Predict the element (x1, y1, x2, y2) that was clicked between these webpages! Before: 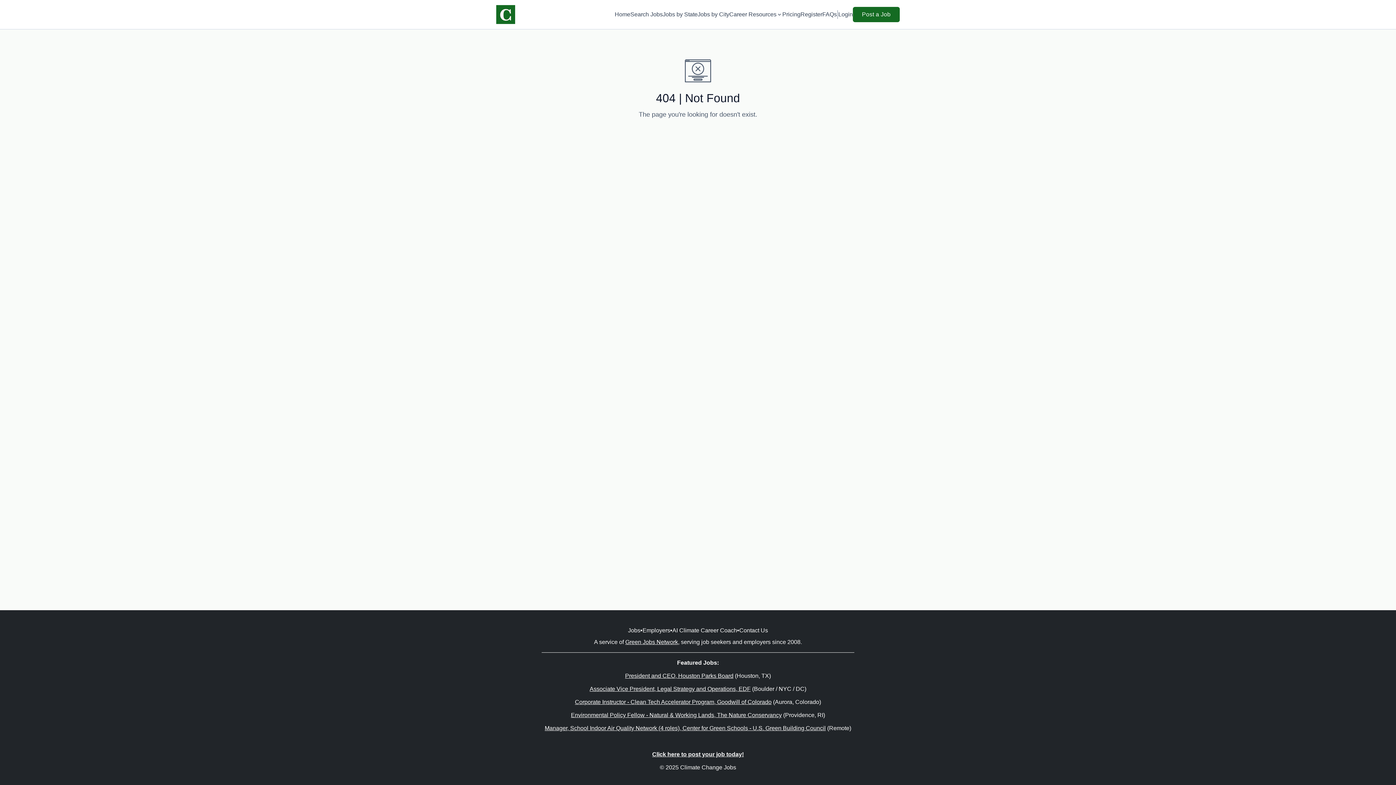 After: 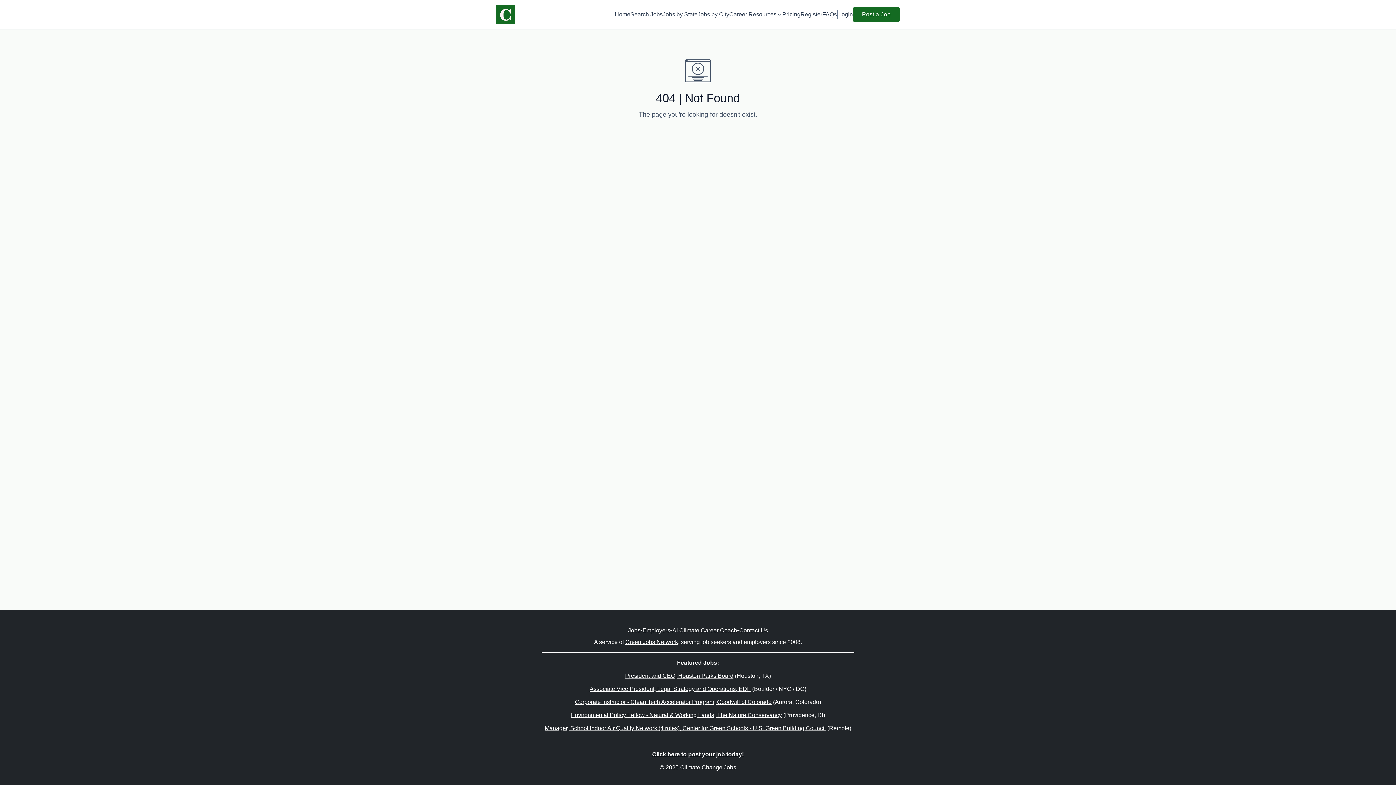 Action: bbox: (571, 712, 782, 718) label: Environmental Policy Fellow - Natural & Working Lands, The Nature Conservancy